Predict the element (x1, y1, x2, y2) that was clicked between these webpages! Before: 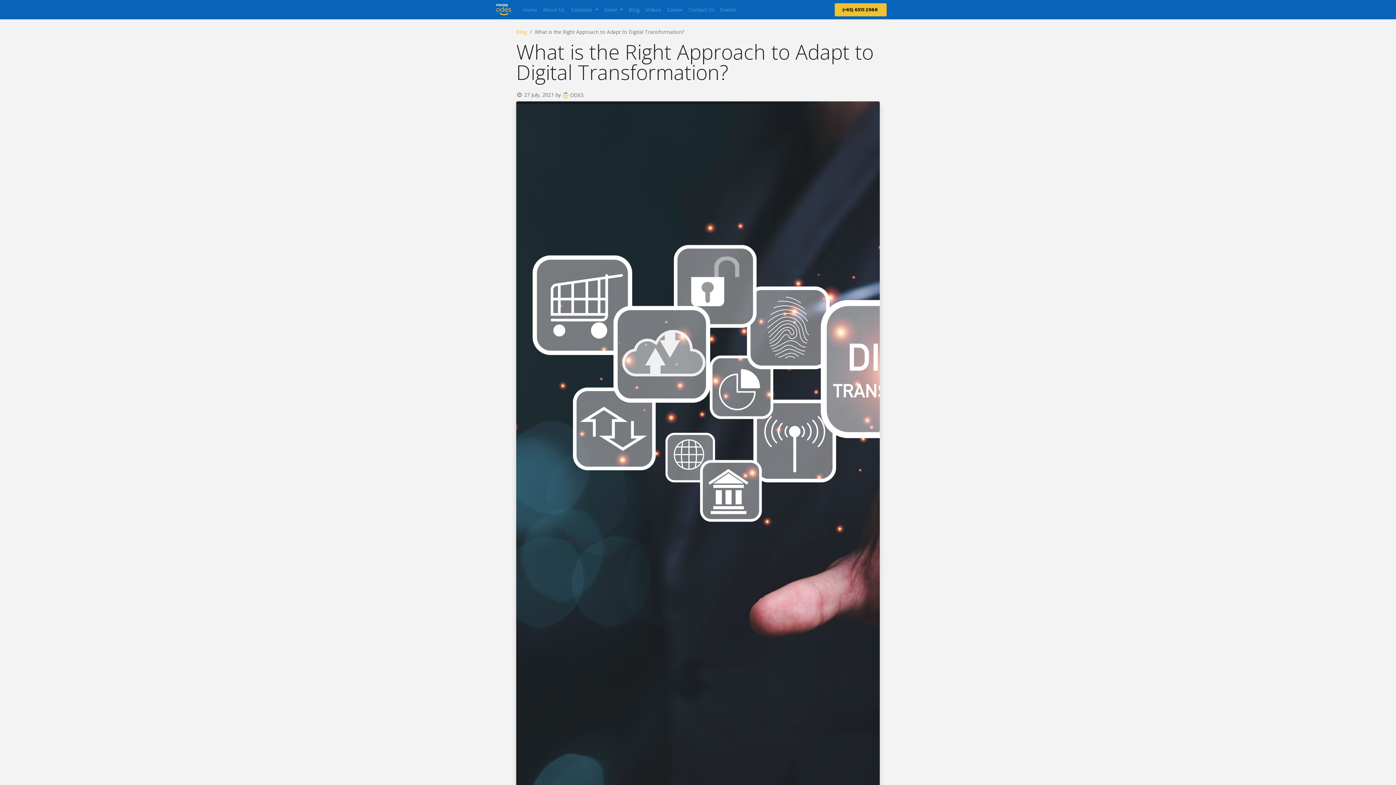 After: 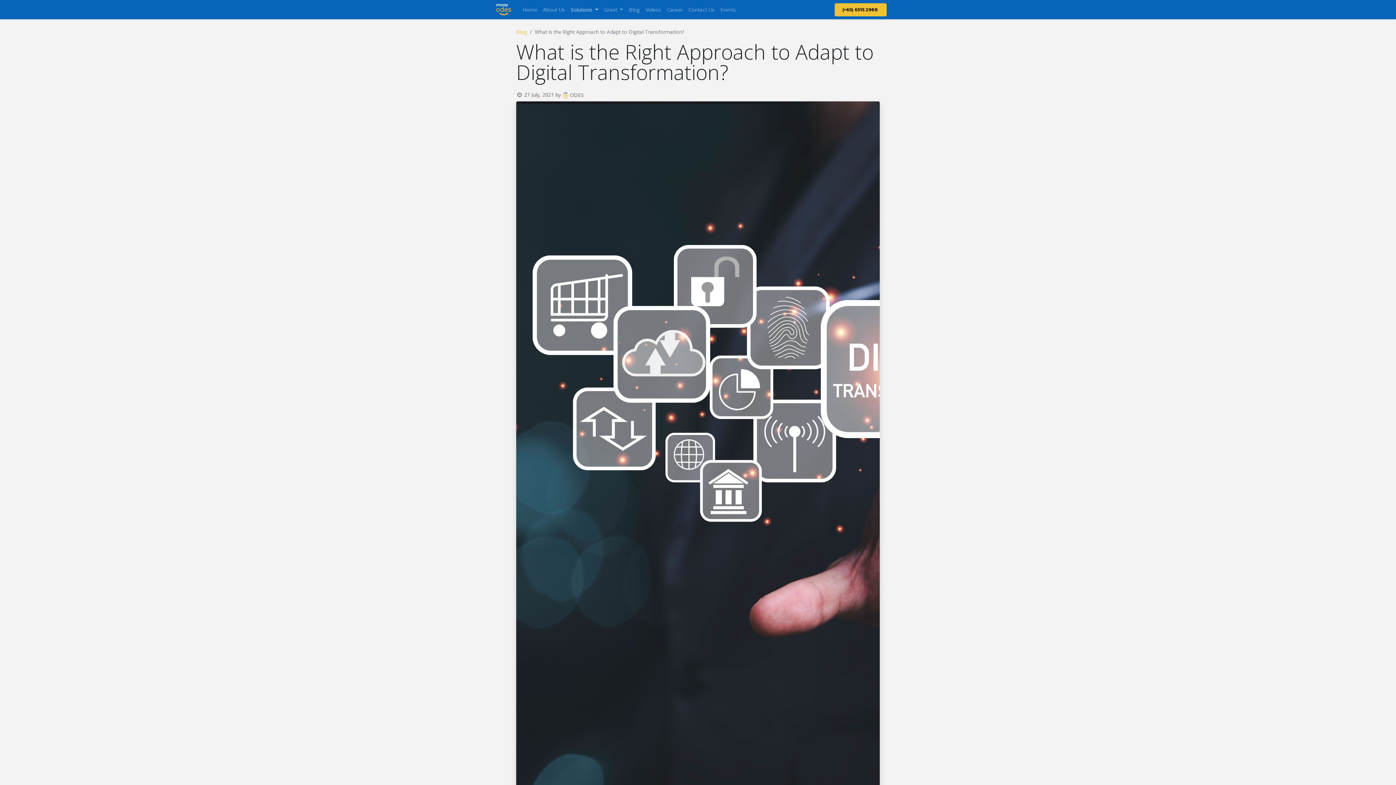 Action: label: Solutions  bbox: (567, 2, 601, 16)